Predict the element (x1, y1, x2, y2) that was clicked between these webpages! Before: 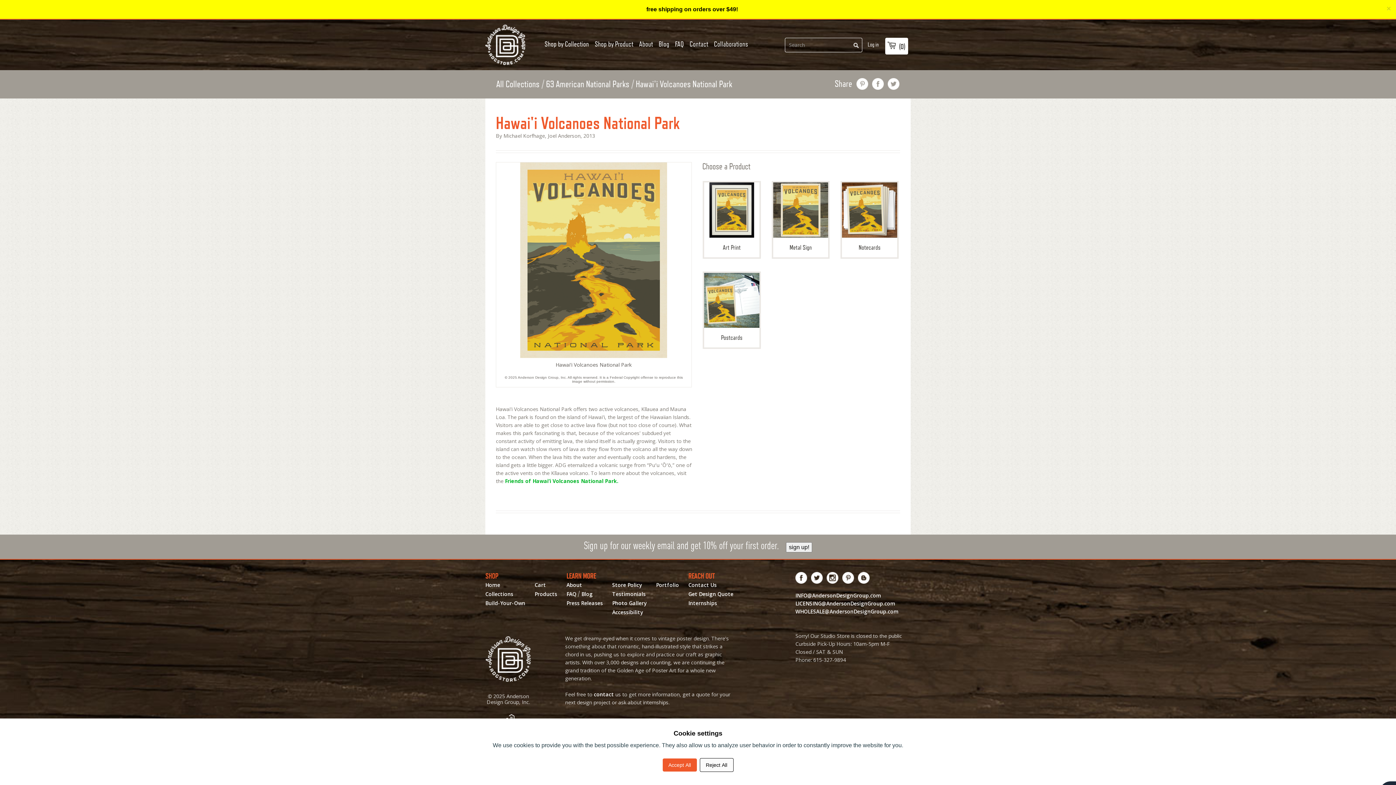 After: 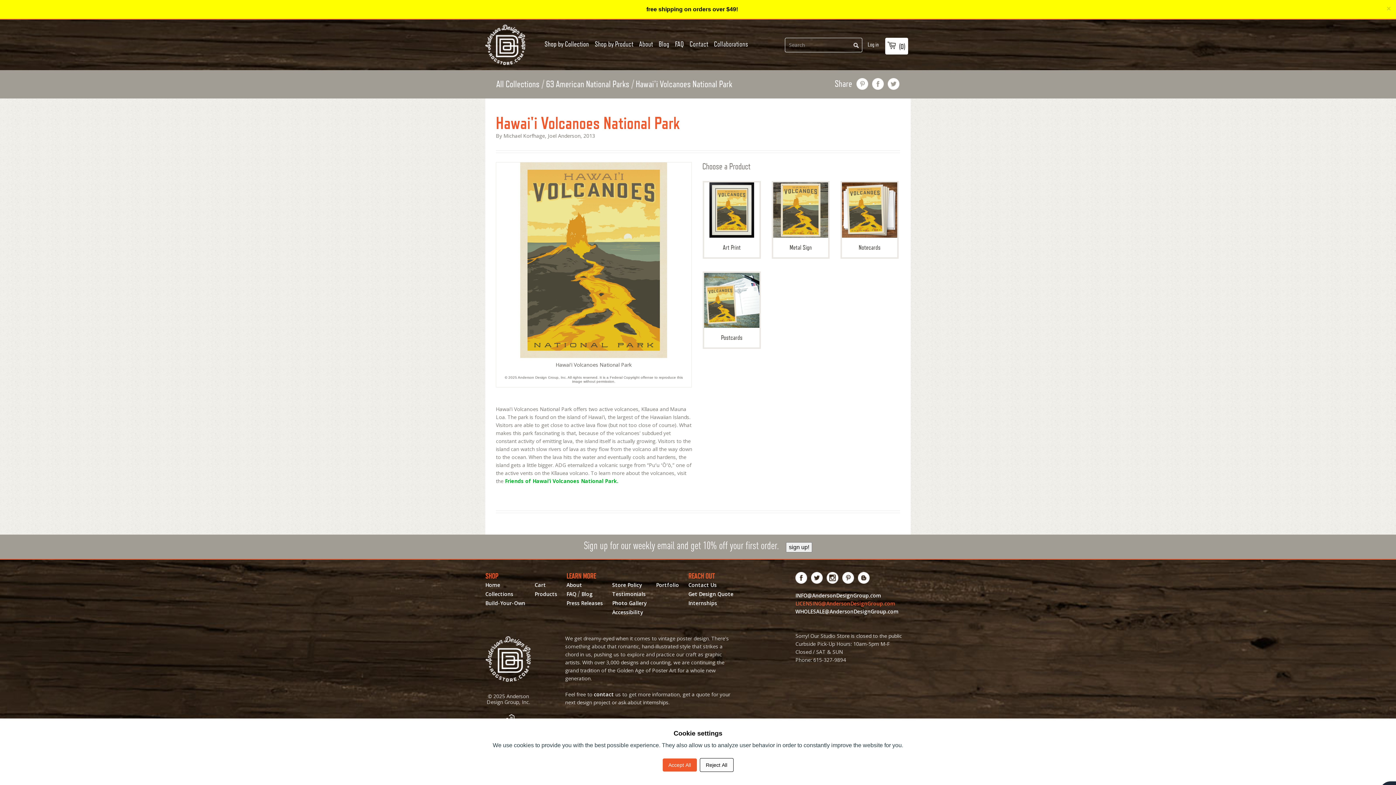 Action: bbox: (795, 600, 895, 607) label: LICENSING@AndersonDesignGroup.com